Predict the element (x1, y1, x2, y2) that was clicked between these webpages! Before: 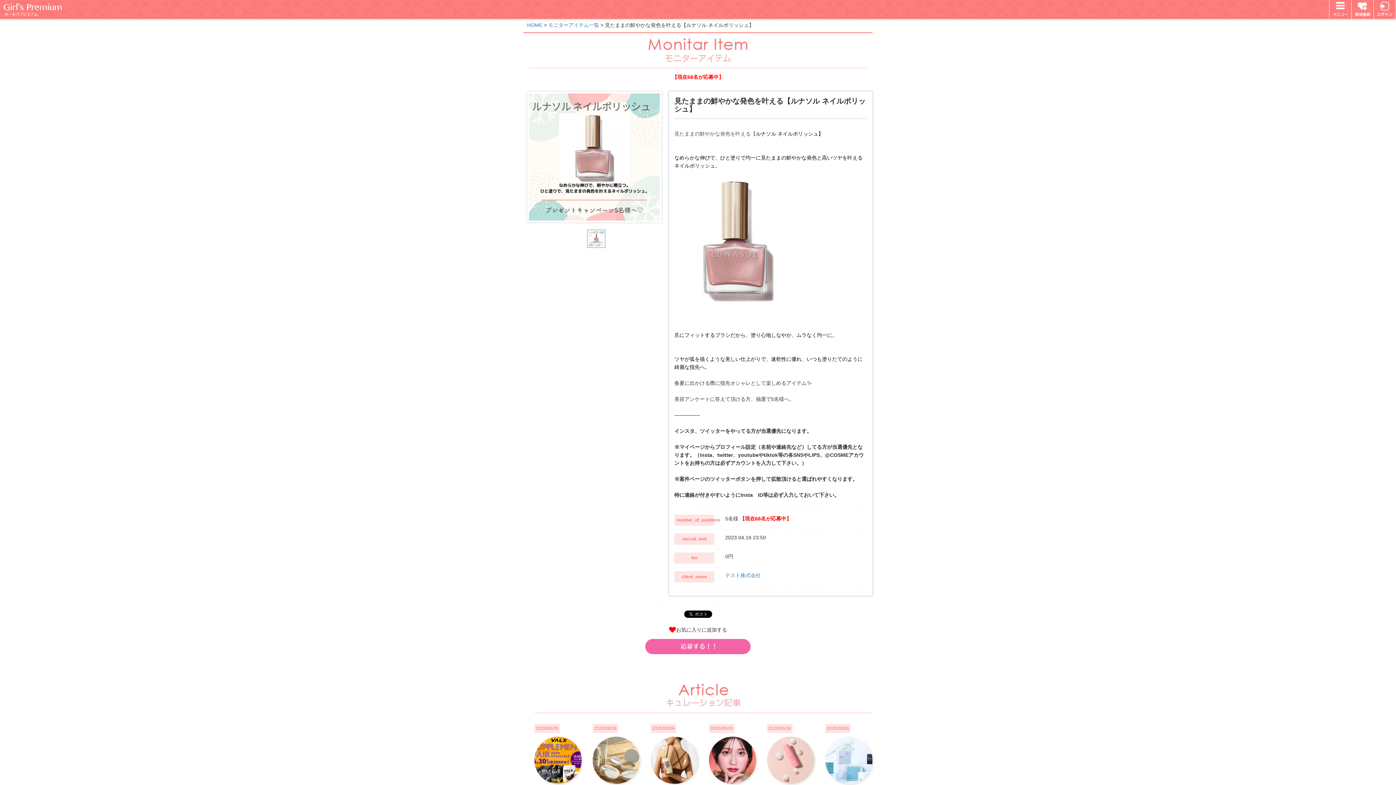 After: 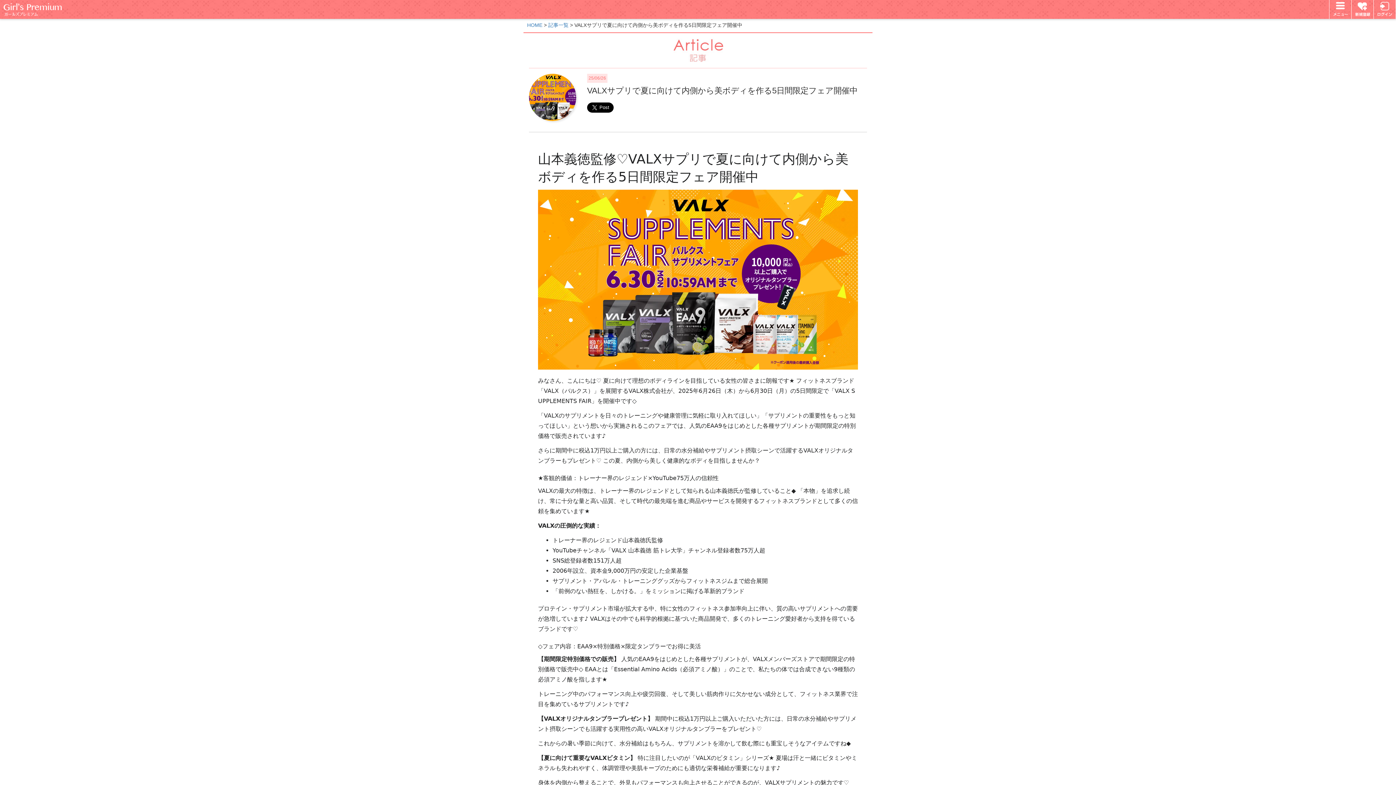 Action: bbox: (534, 737, 581, 784)